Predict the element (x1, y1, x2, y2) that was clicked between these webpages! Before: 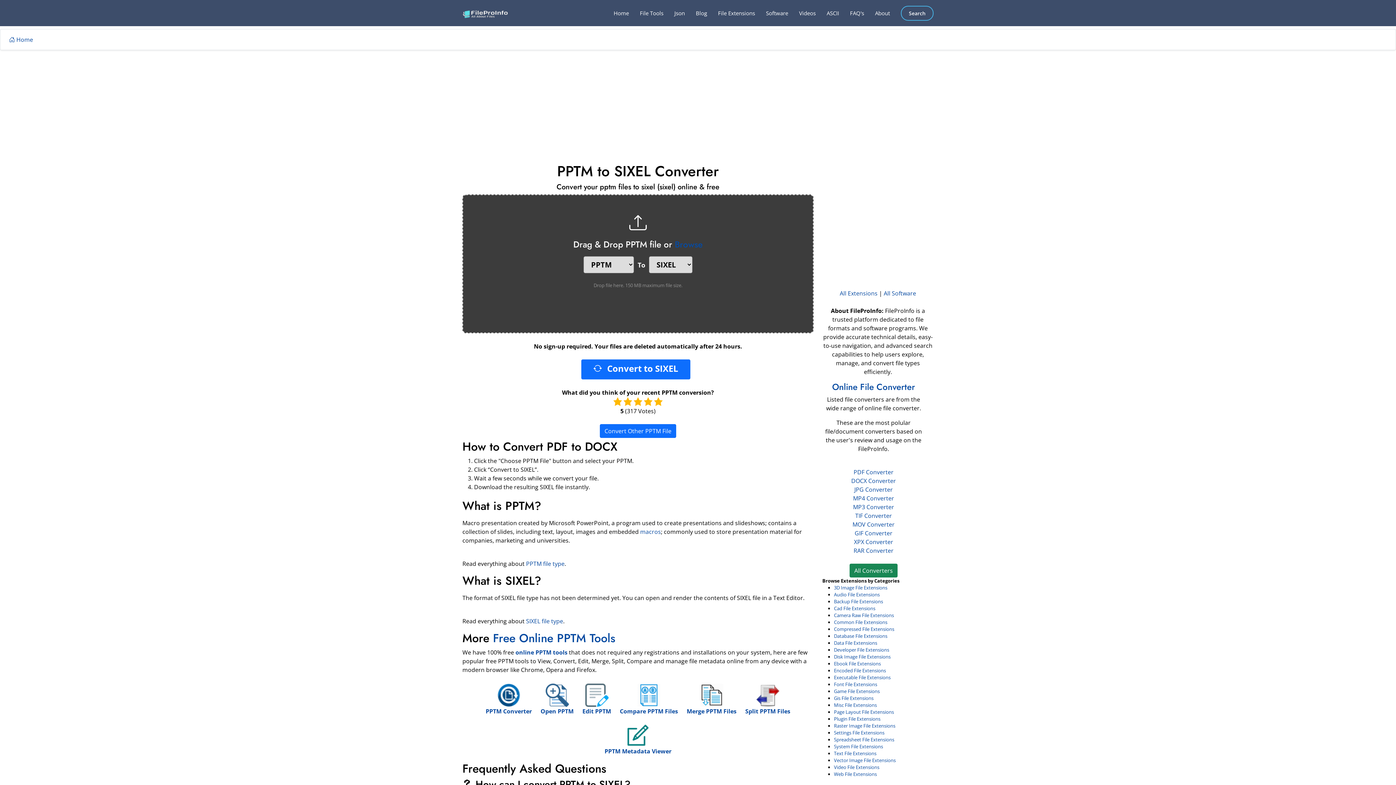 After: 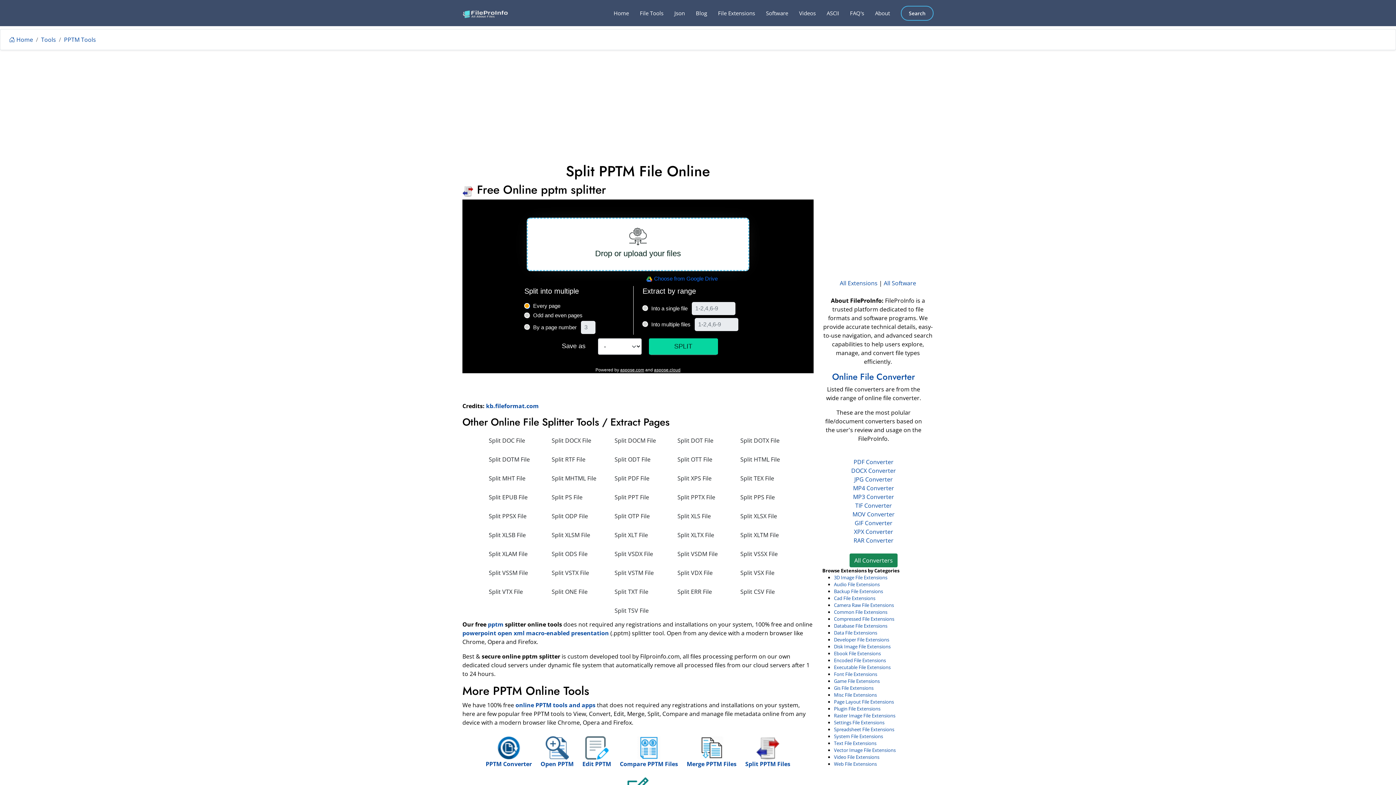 Action: bbox: (745, 690, 790, 715) label: 
Split PPTM Files